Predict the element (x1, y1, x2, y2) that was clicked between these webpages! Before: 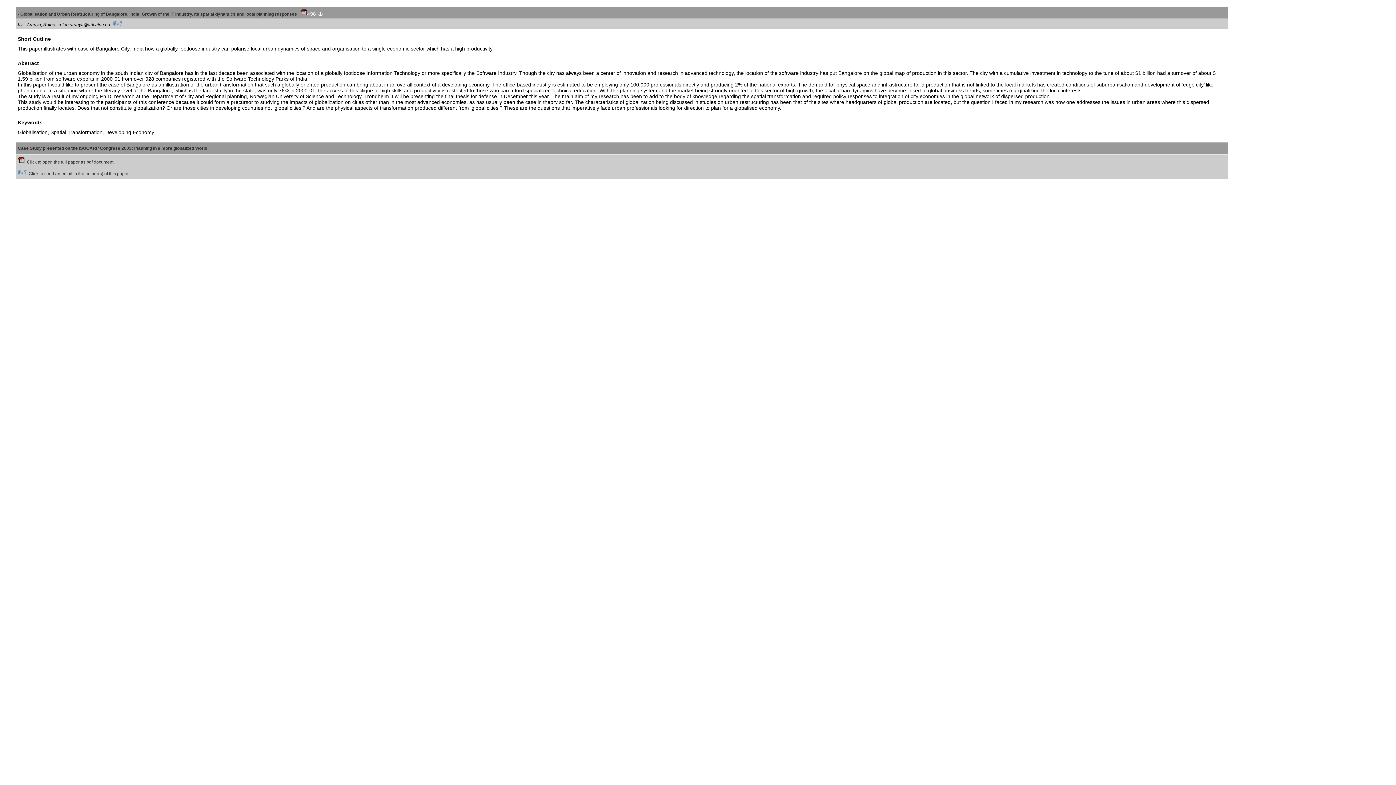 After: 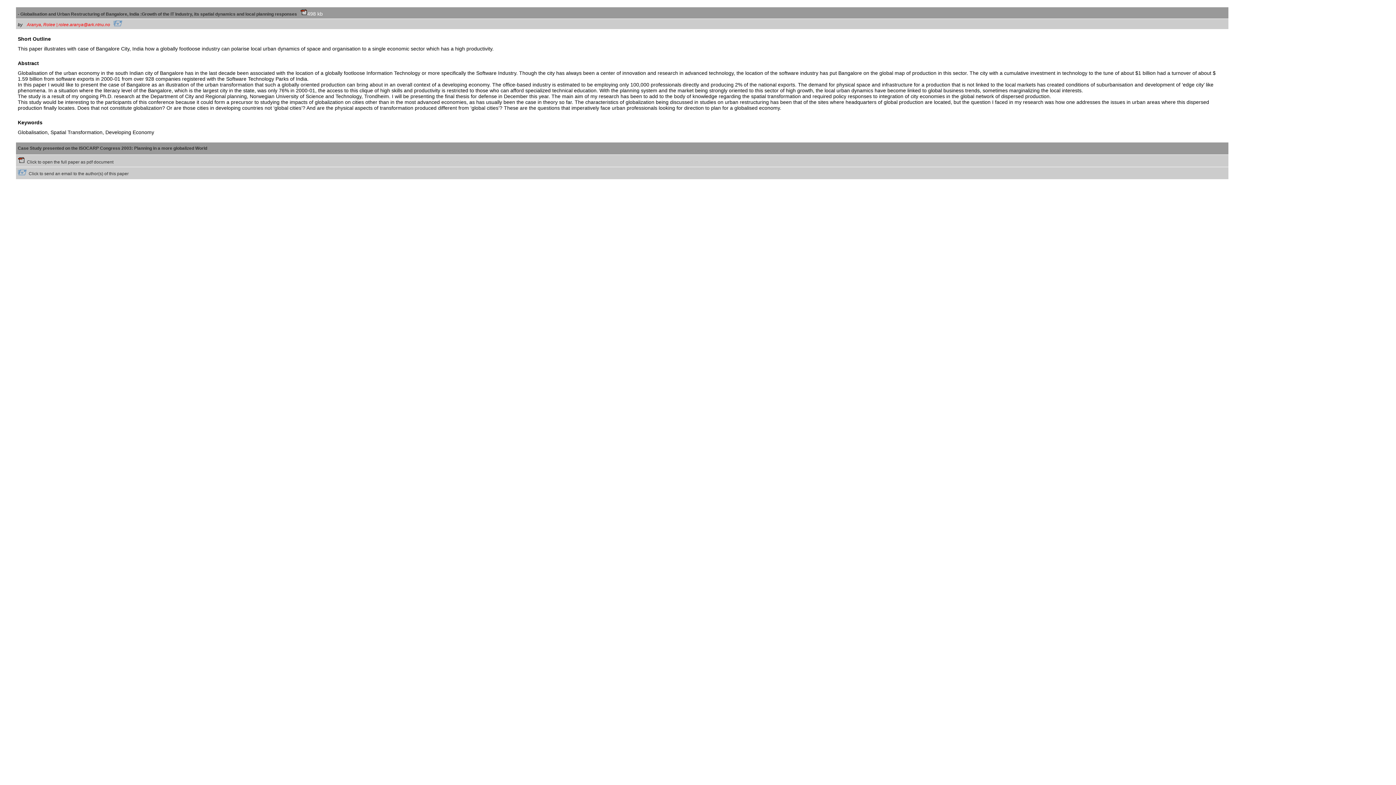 Action: bbox: (26, 22, 122, 27) label: Aranya, Rolee | rolee.aranya@ark.ntnu.no   